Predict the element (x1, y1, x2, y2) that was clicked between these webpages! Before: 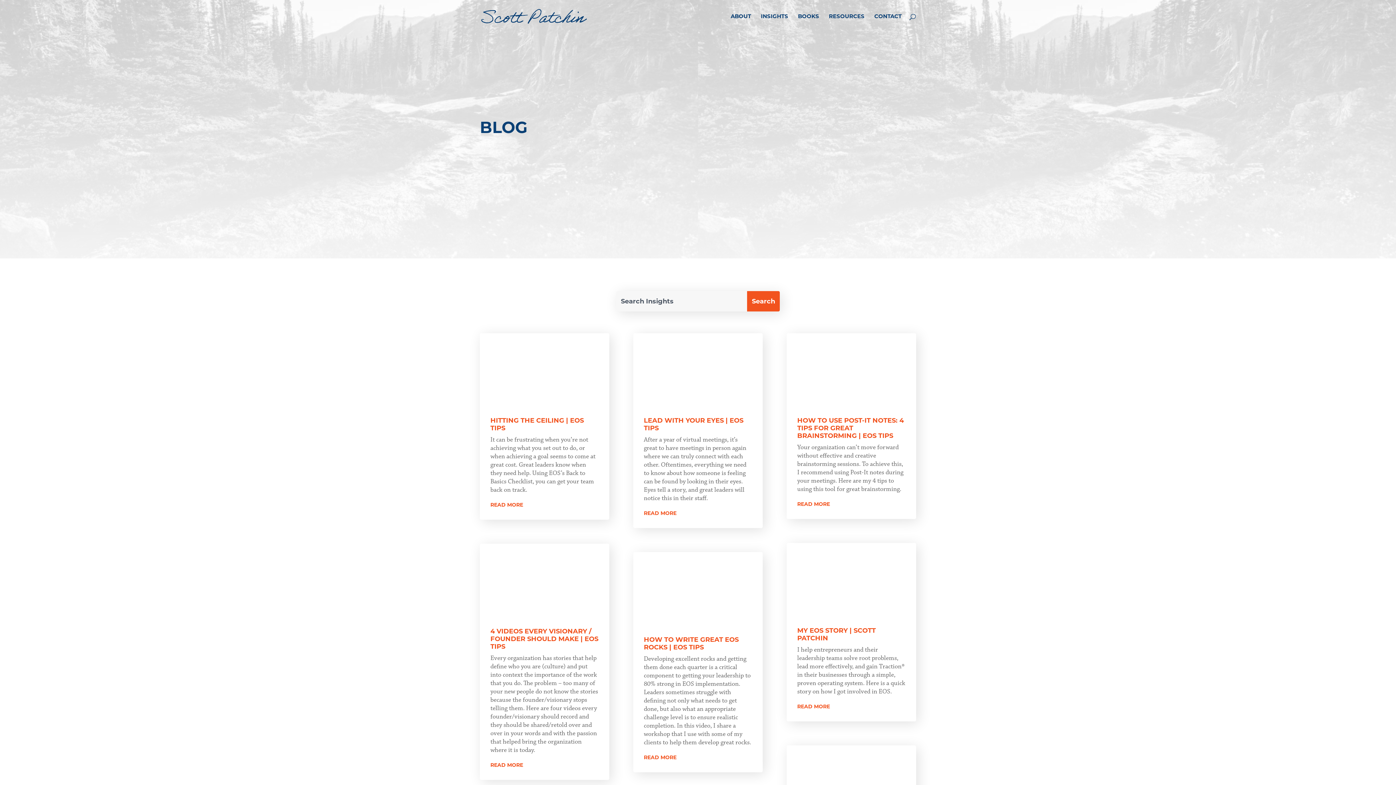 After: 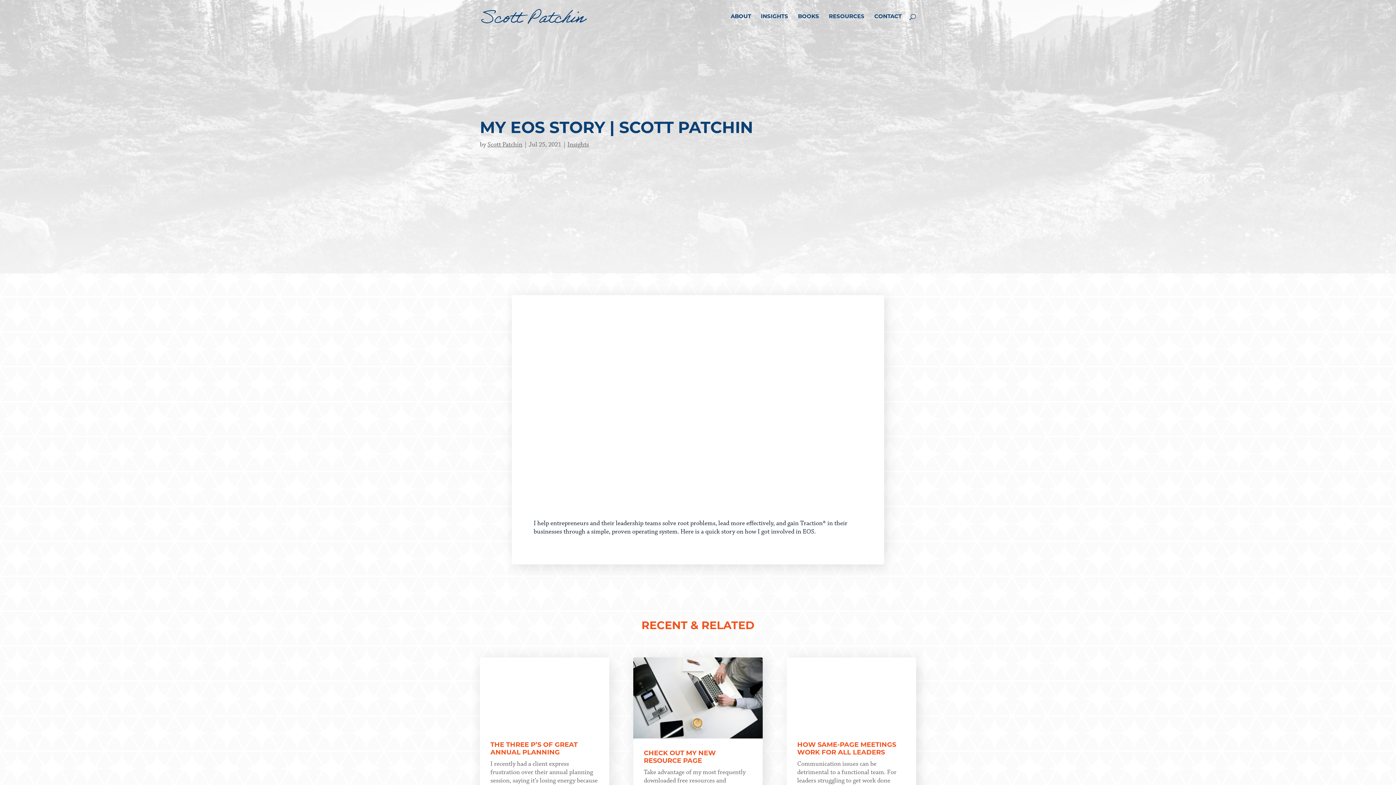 Action: label: MY EOS STORY | SCOTT PATCHIN bbox: (797, 626, 876, 642)